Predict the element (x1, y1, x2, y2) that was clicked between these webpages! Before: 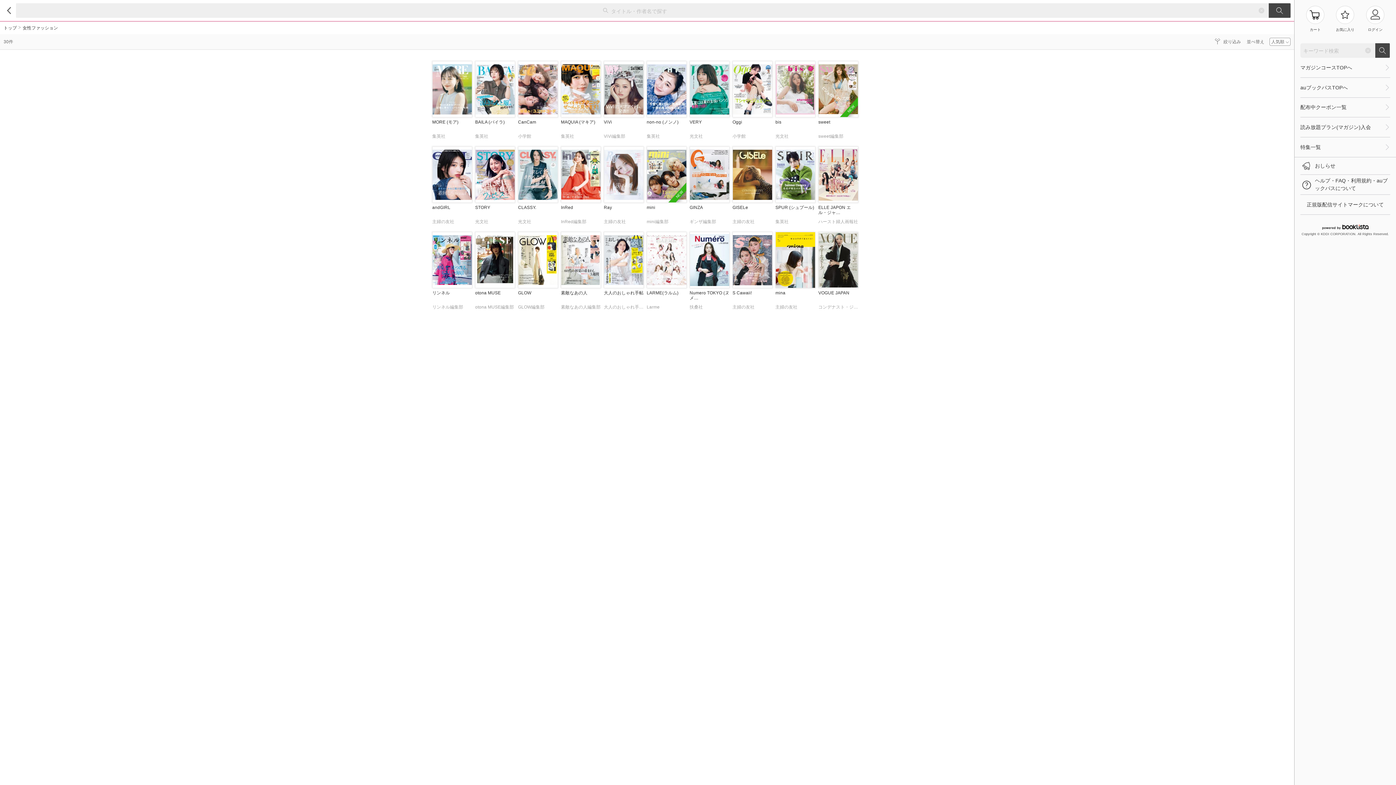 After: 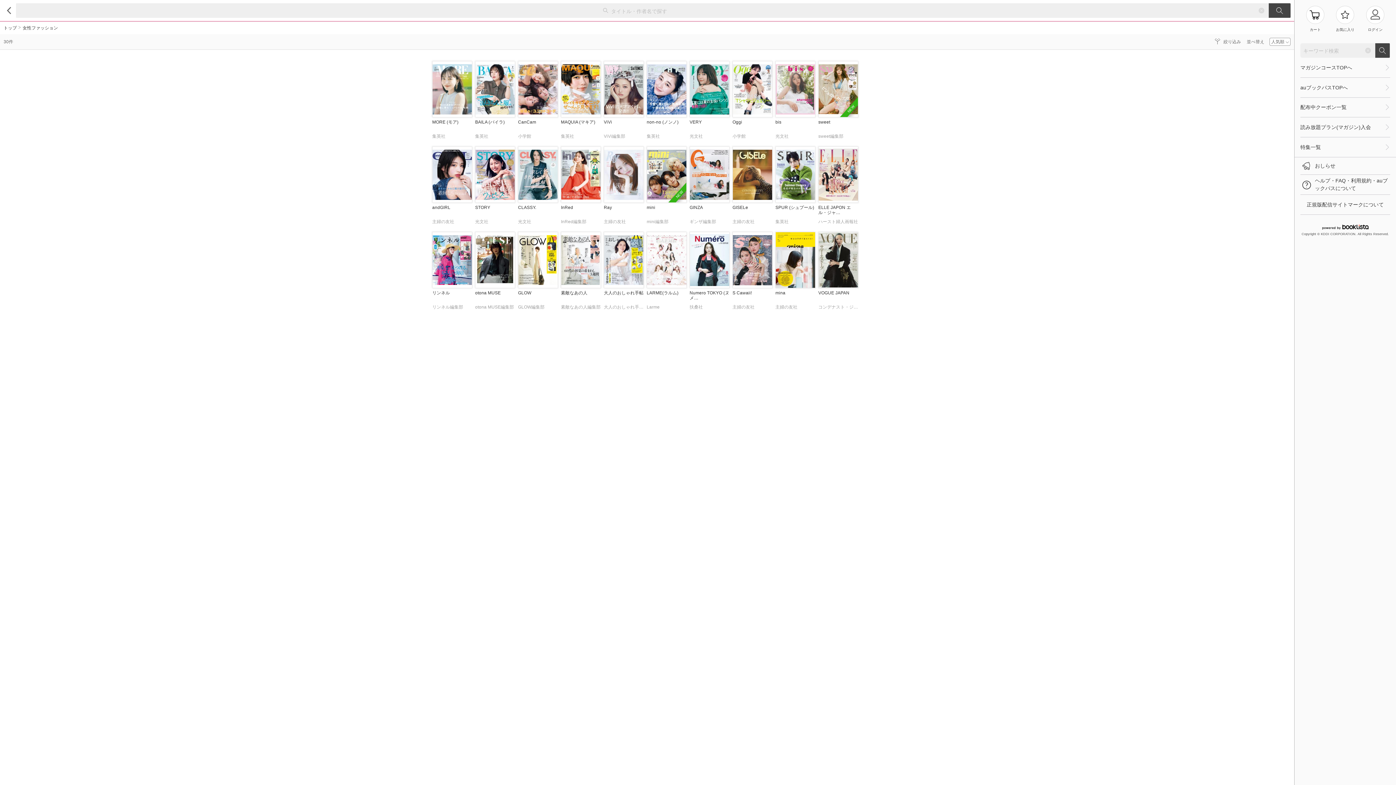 Action: bbox: (561, 146, 601, 228) label: InRed
InRed編集部